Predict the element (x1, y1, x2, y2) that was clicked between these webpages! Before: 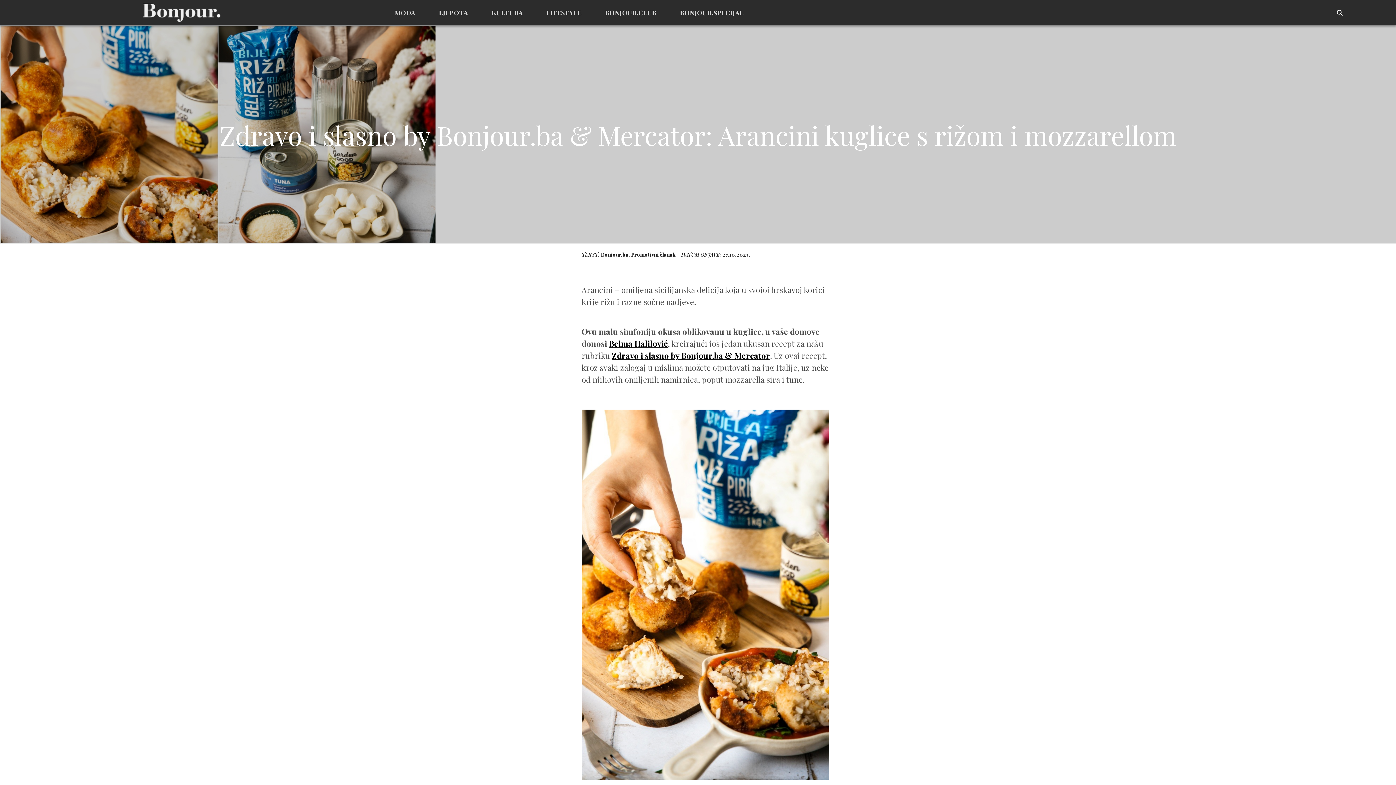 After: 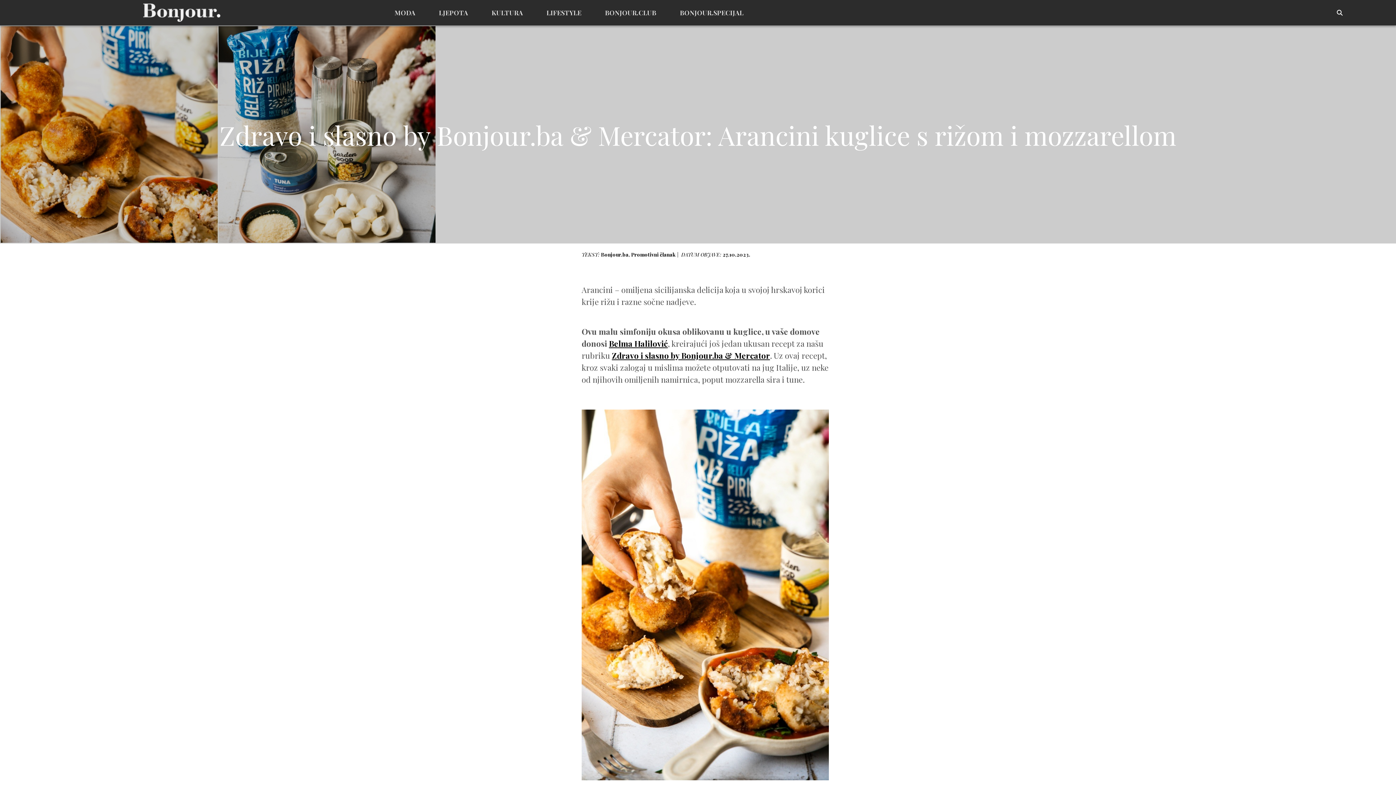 Action: label: Zdravo i slasno by Bonjour.ba & Mercator: Arancini kuglice s rižom i mozzarellom bbox: (219, 117, 1176, 152)